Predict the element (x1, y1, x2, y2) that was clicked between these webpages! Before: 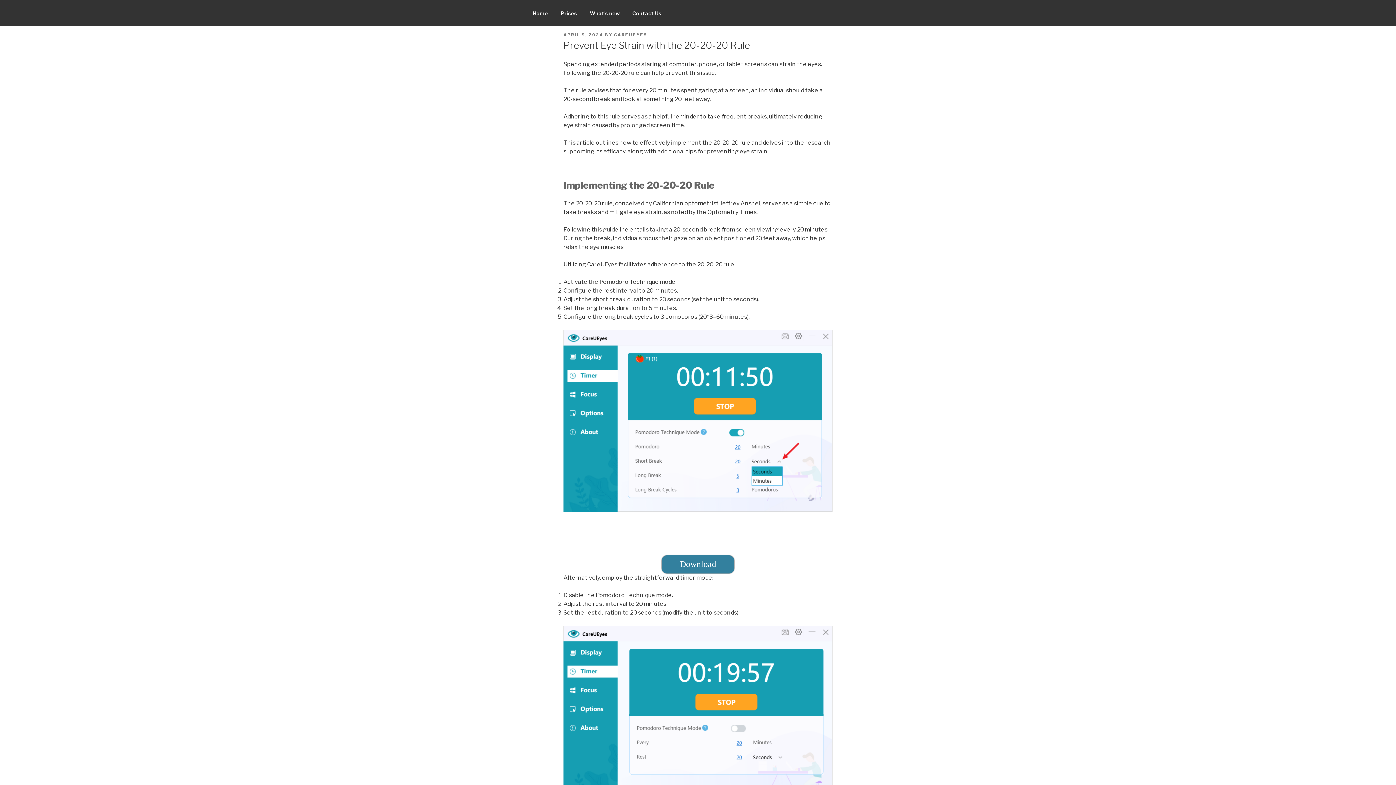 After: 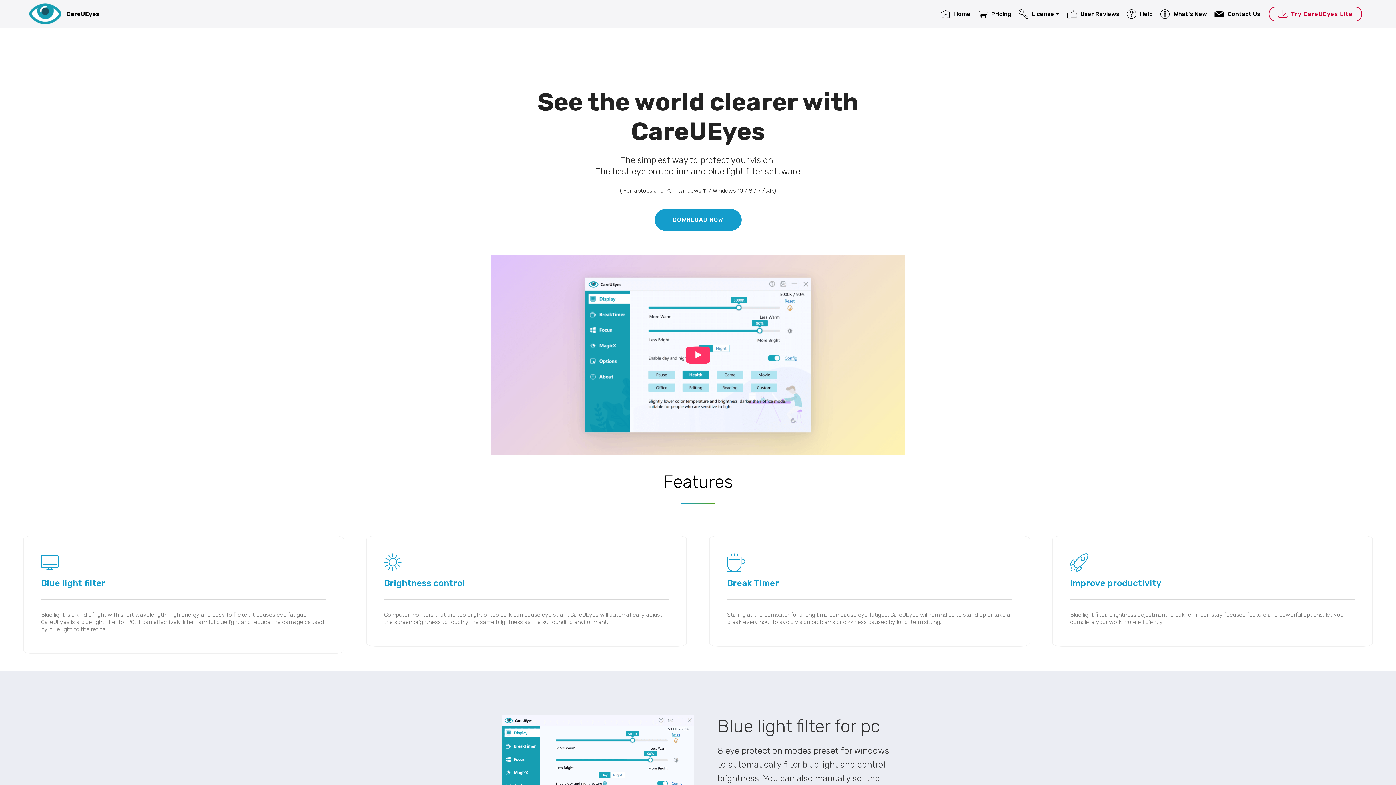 Action: bbox: (626, 4, 668, 22) label: Contact Us